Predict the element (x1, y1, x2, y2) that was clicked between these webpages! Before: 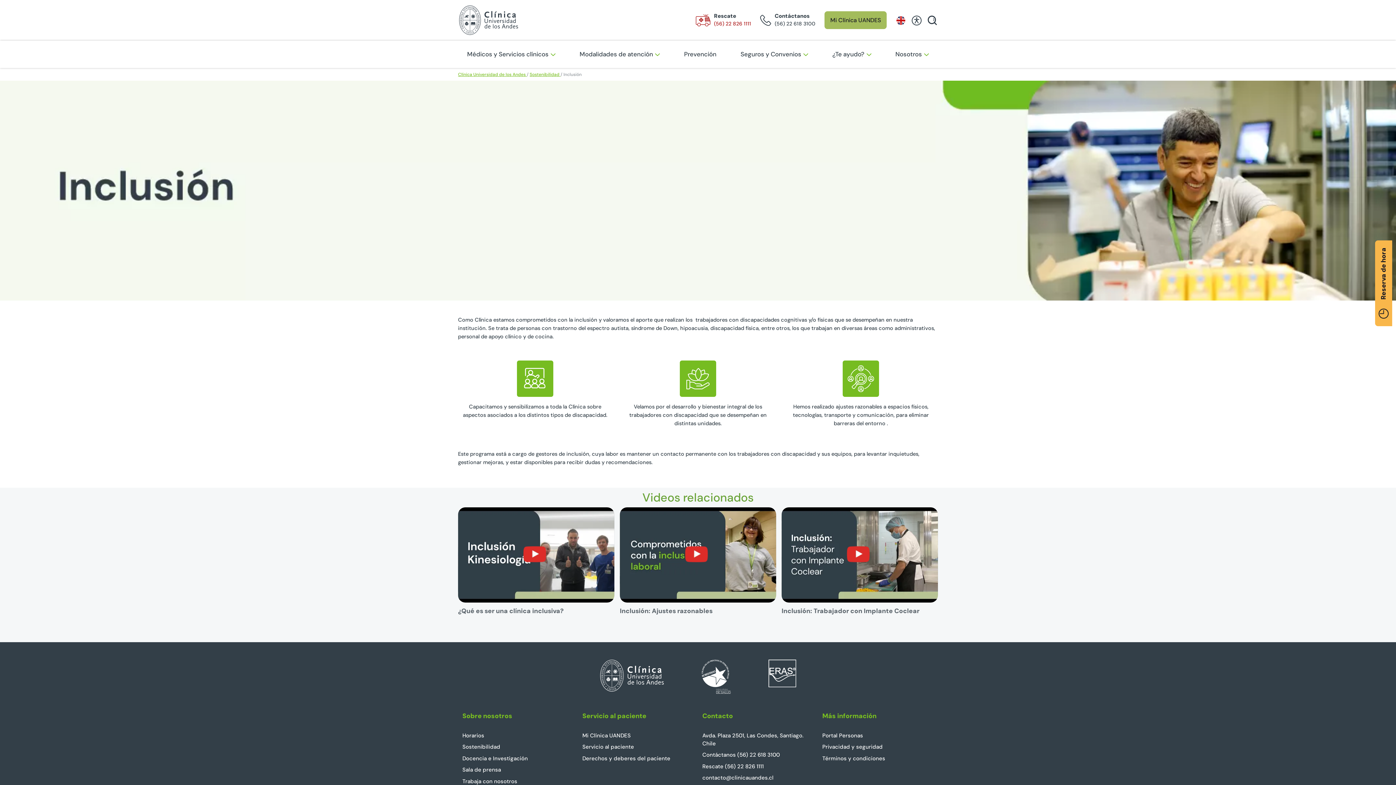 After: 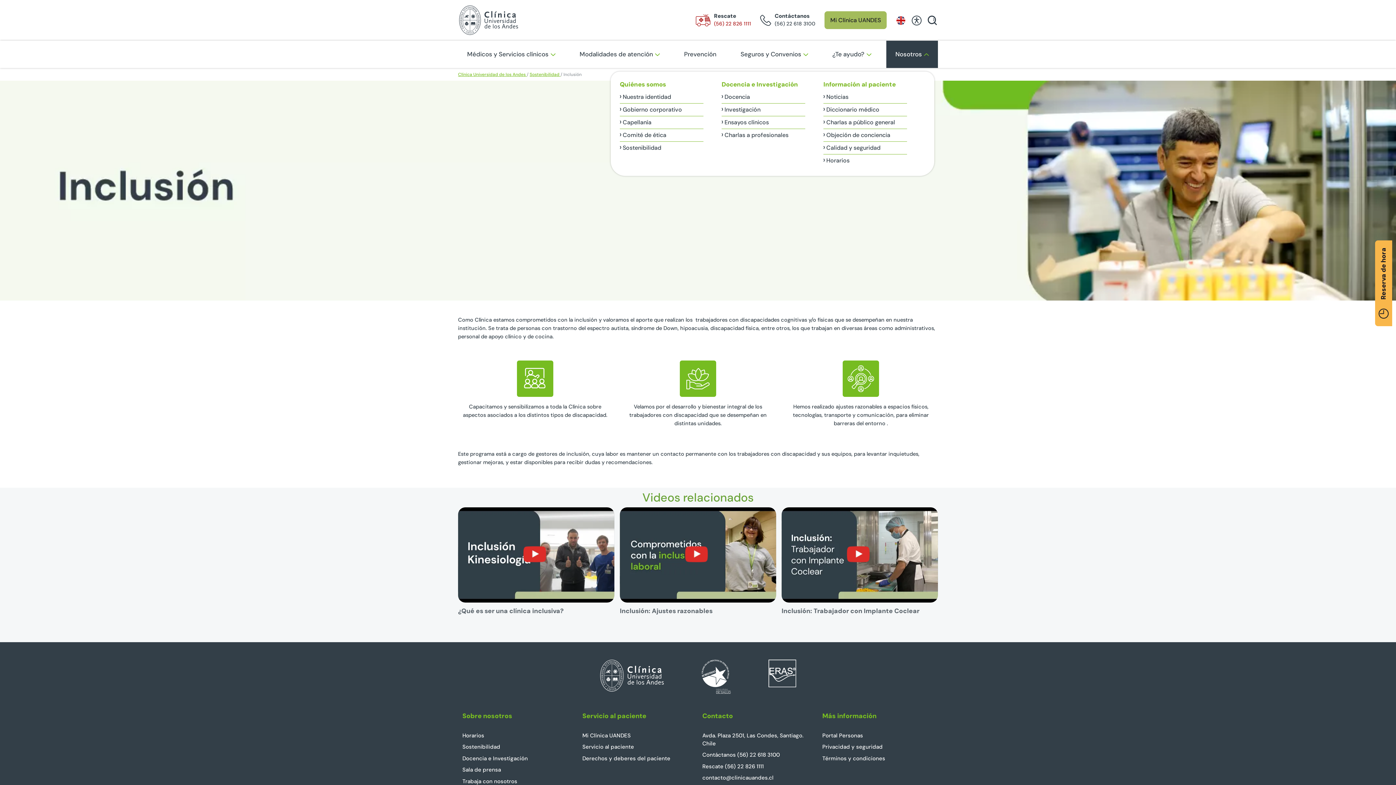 Action: bbox: (886, 40, 938, 68) label: Nosotros 